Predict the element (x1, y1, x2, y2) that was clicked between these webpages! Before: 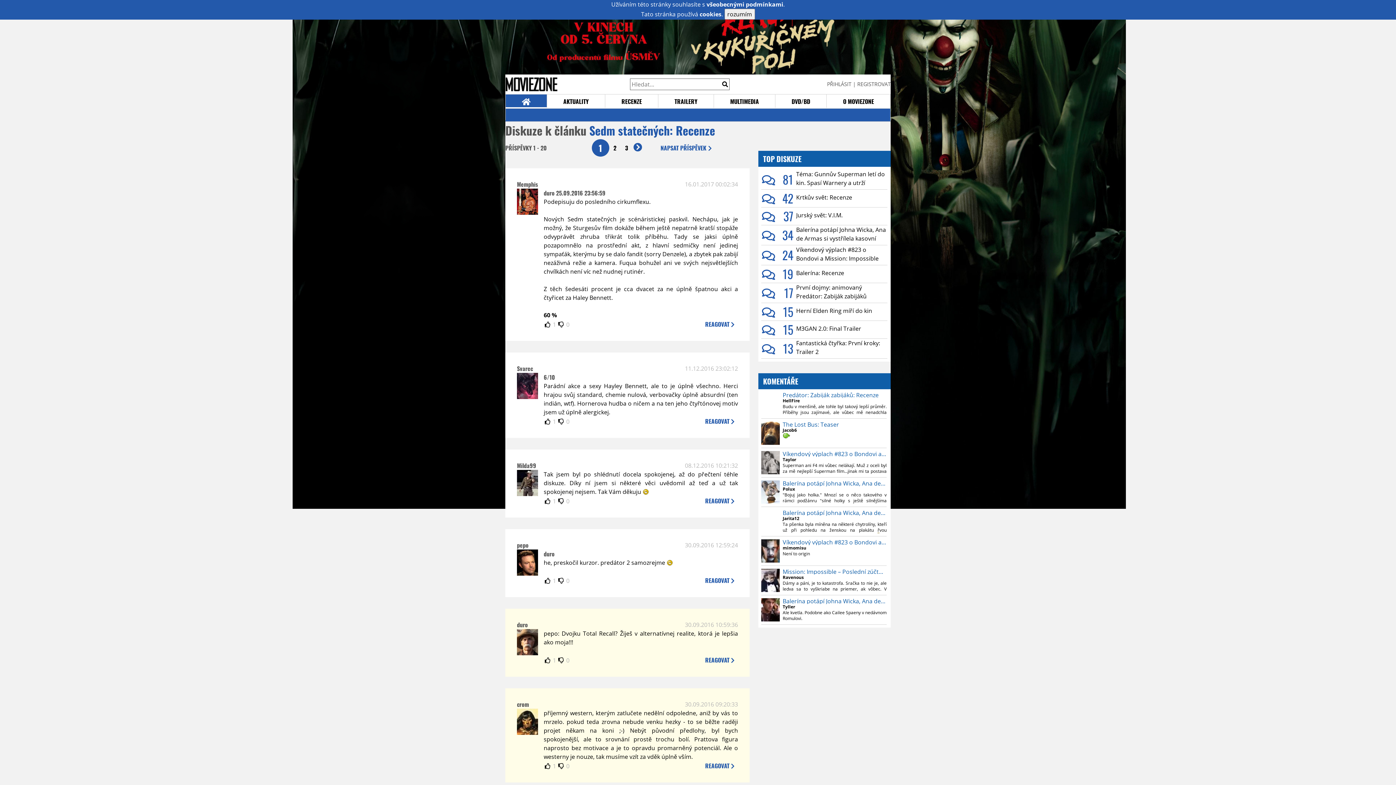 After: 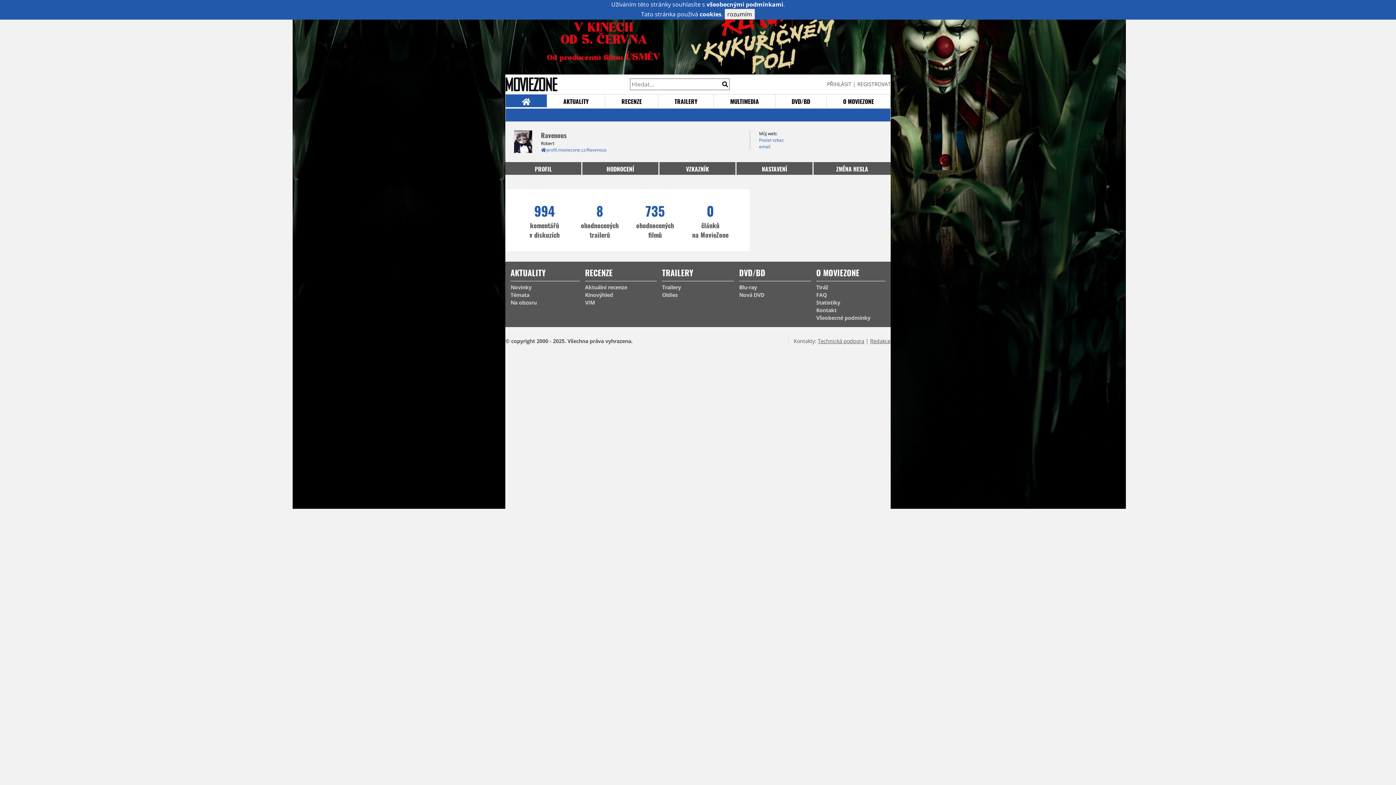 Action: bbox: (761, 586, 780, 594)